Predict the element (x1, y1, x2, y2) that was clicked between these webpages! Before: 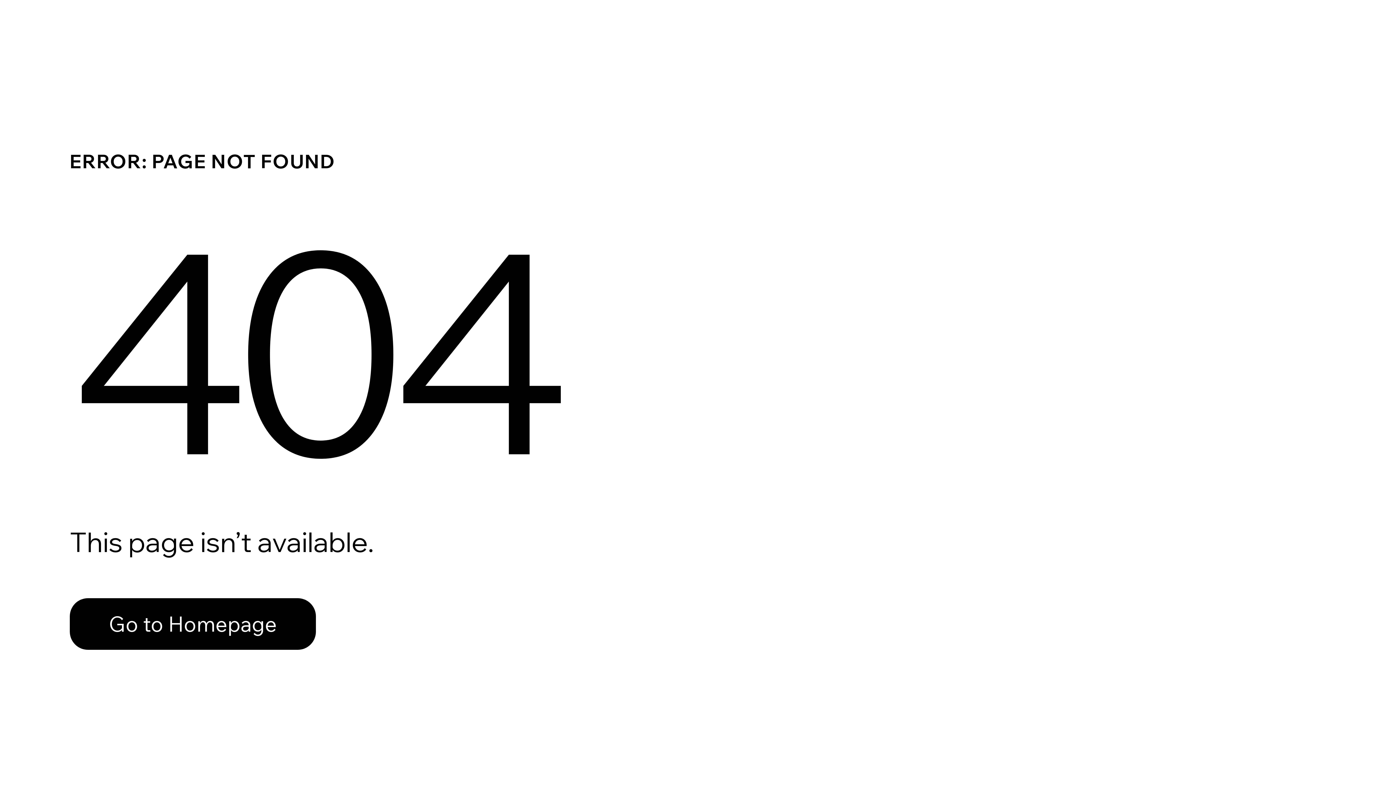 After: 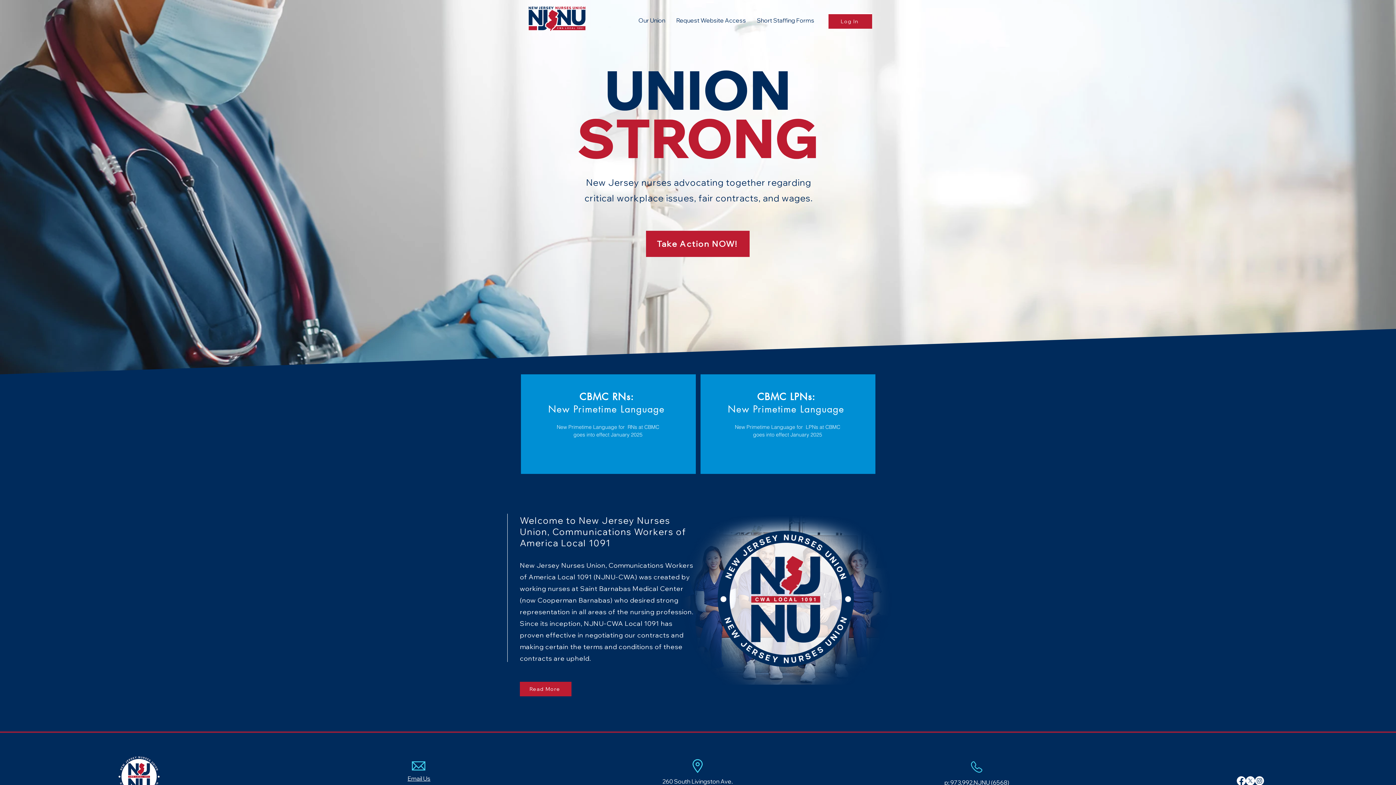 Action: label: Go to Homepage bbox: (69, 598, 316, 650)